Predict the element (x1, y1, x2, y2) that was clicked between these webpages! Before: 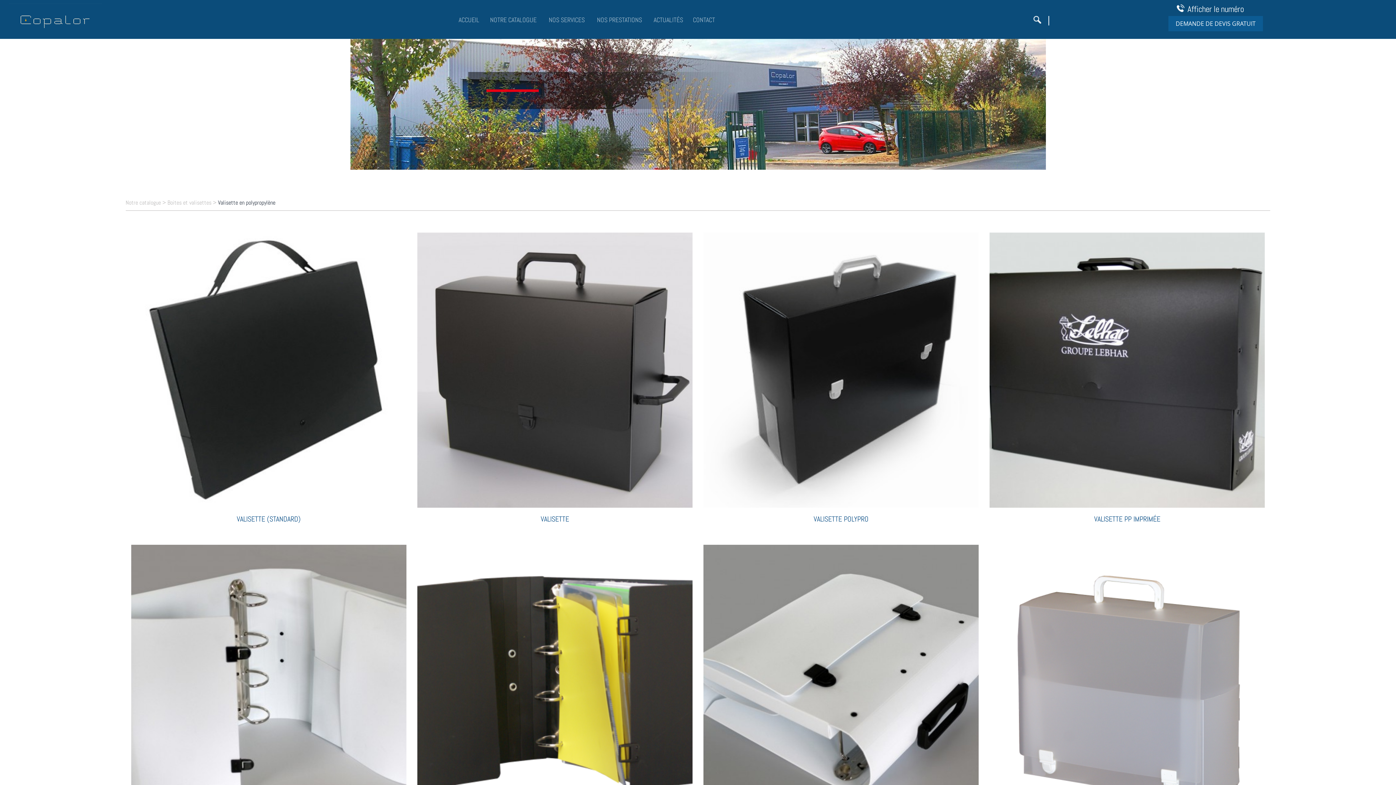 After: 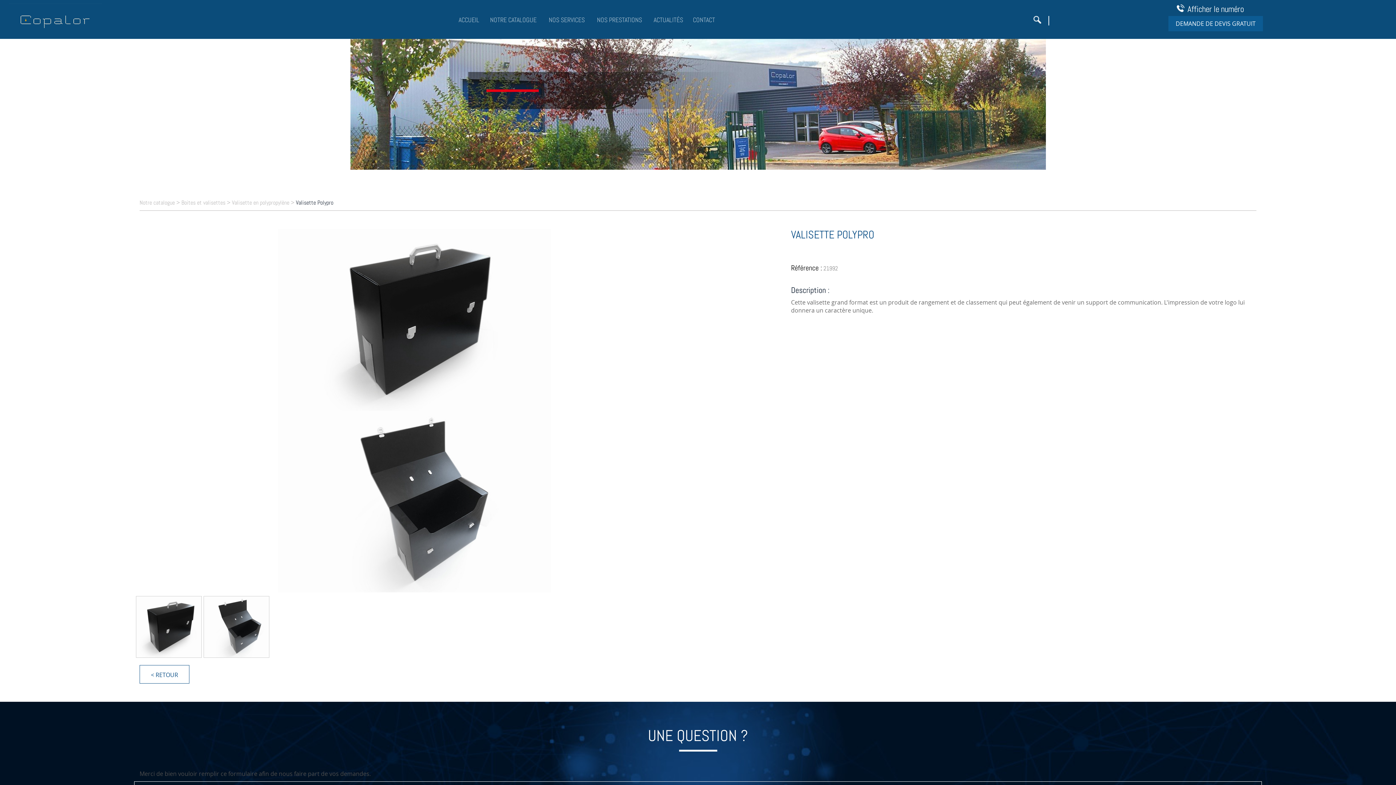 Action: bbox: (703, 232, 978, 508)